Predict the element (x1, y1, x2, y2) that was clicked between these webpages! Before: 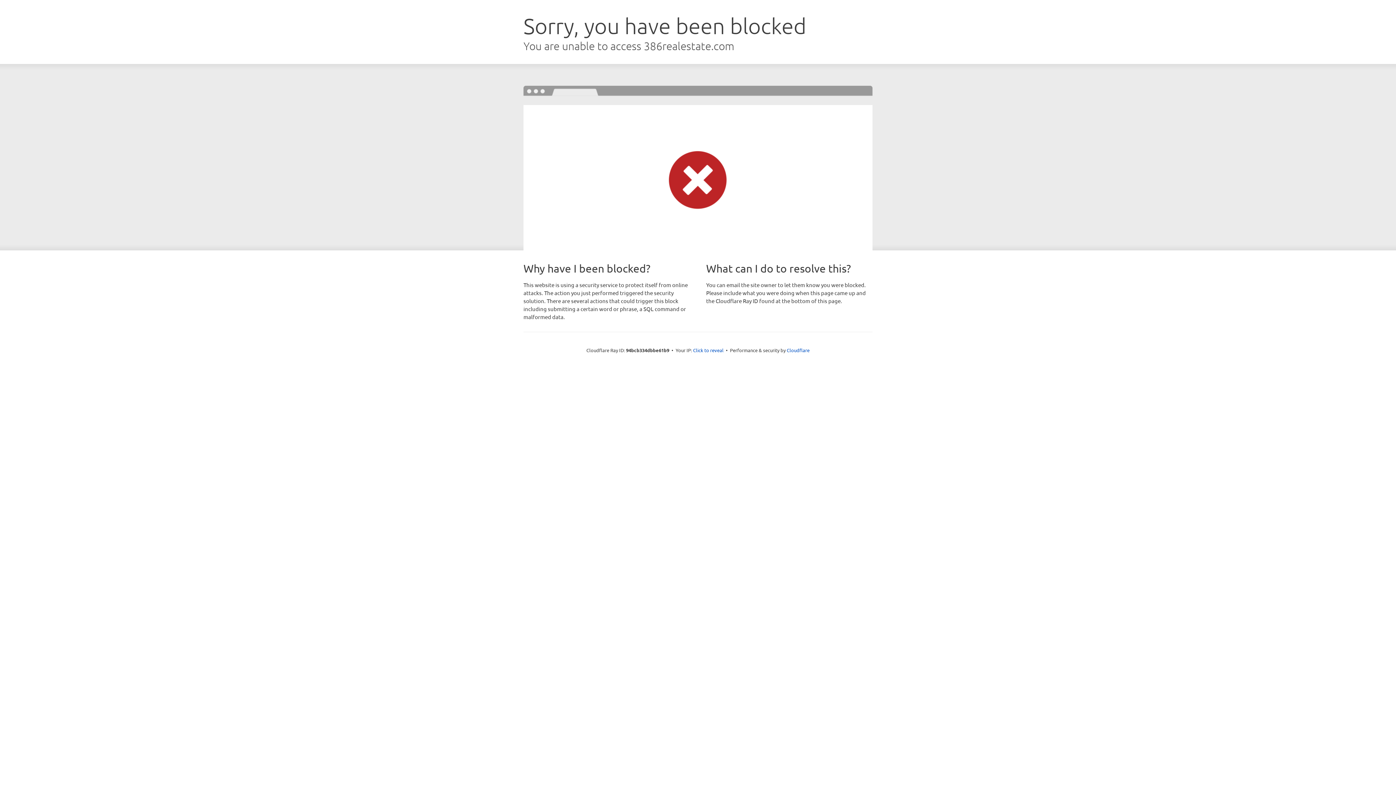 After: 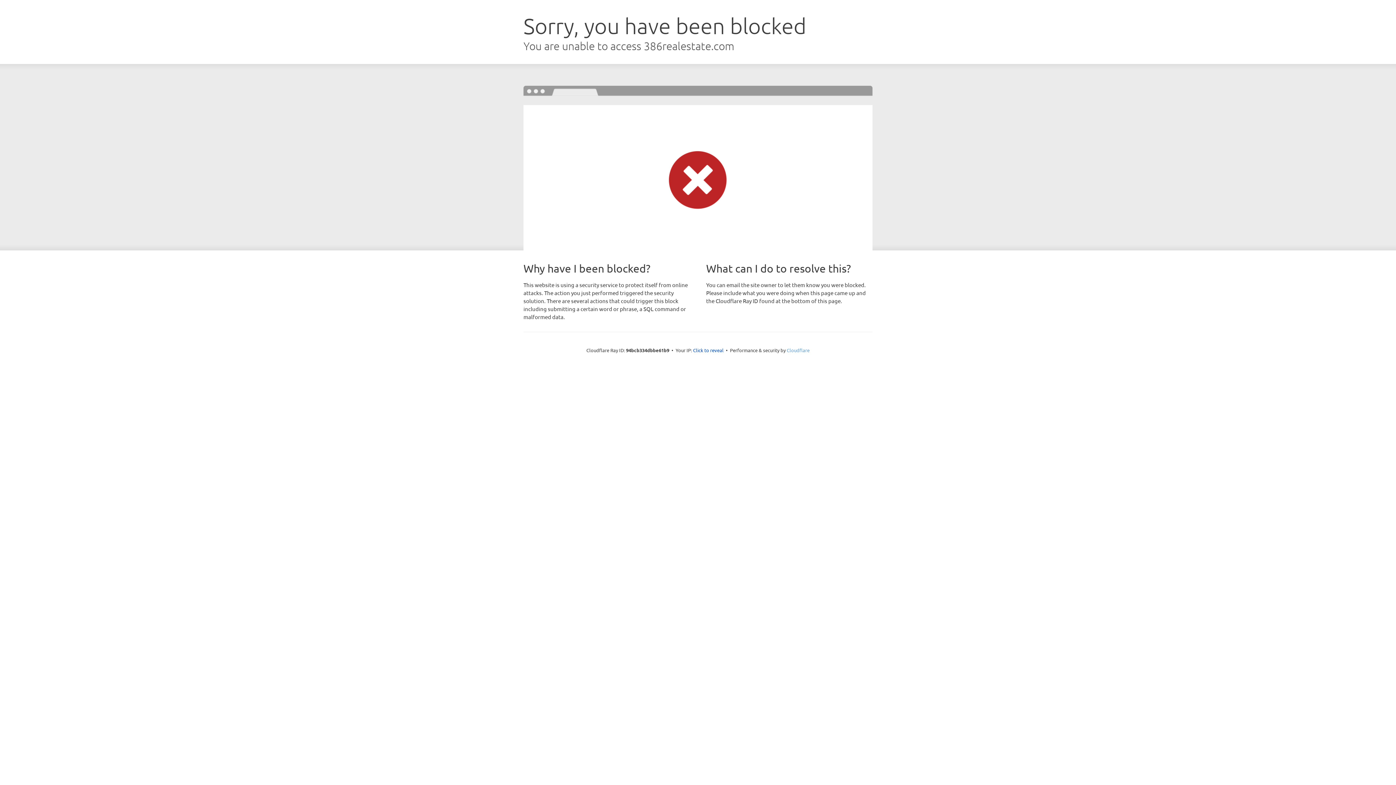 Action: label: Cloudflare bbox: (786, 347, 809, 353)